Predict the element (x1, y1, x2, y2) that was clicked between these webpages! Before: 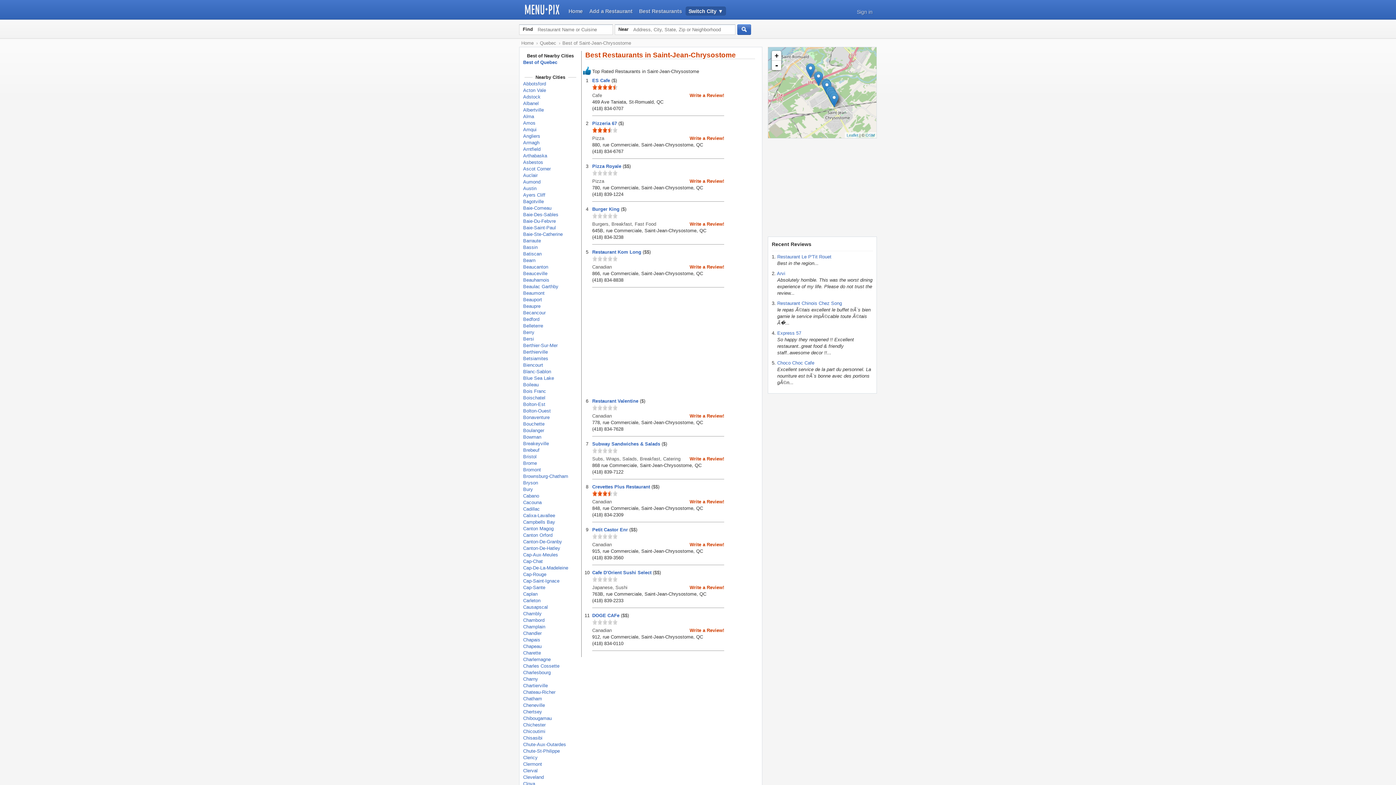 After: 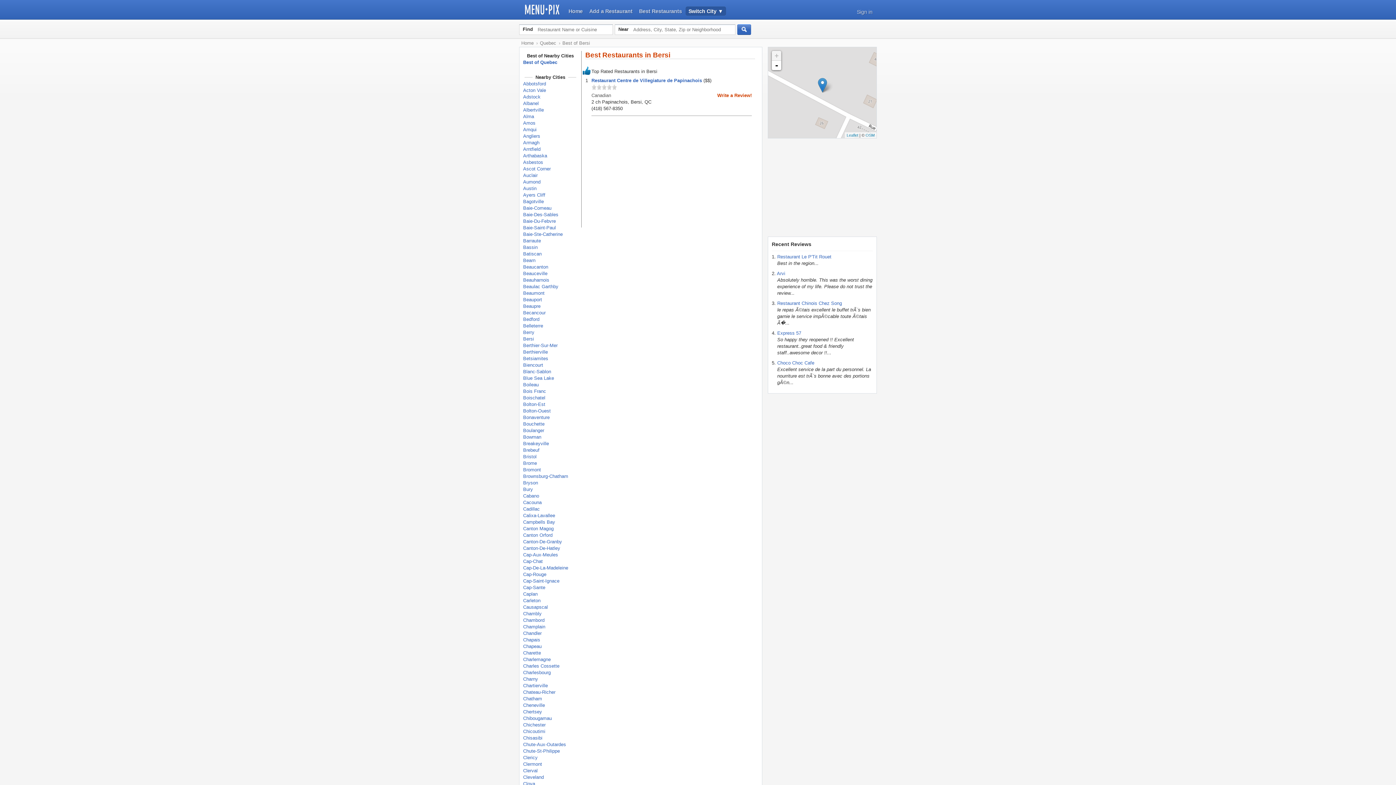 Action: bbox: (523, 336, 534, 341) label: Bersi